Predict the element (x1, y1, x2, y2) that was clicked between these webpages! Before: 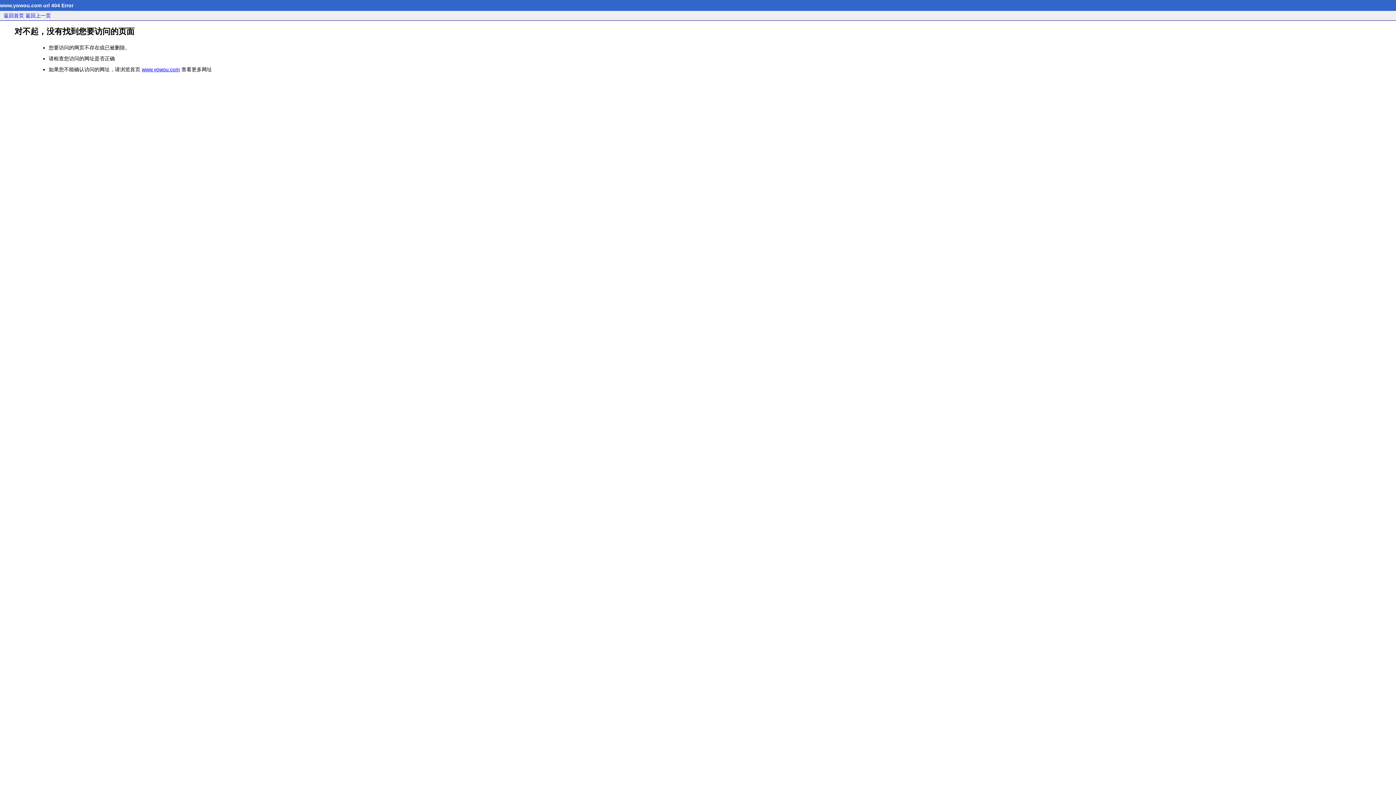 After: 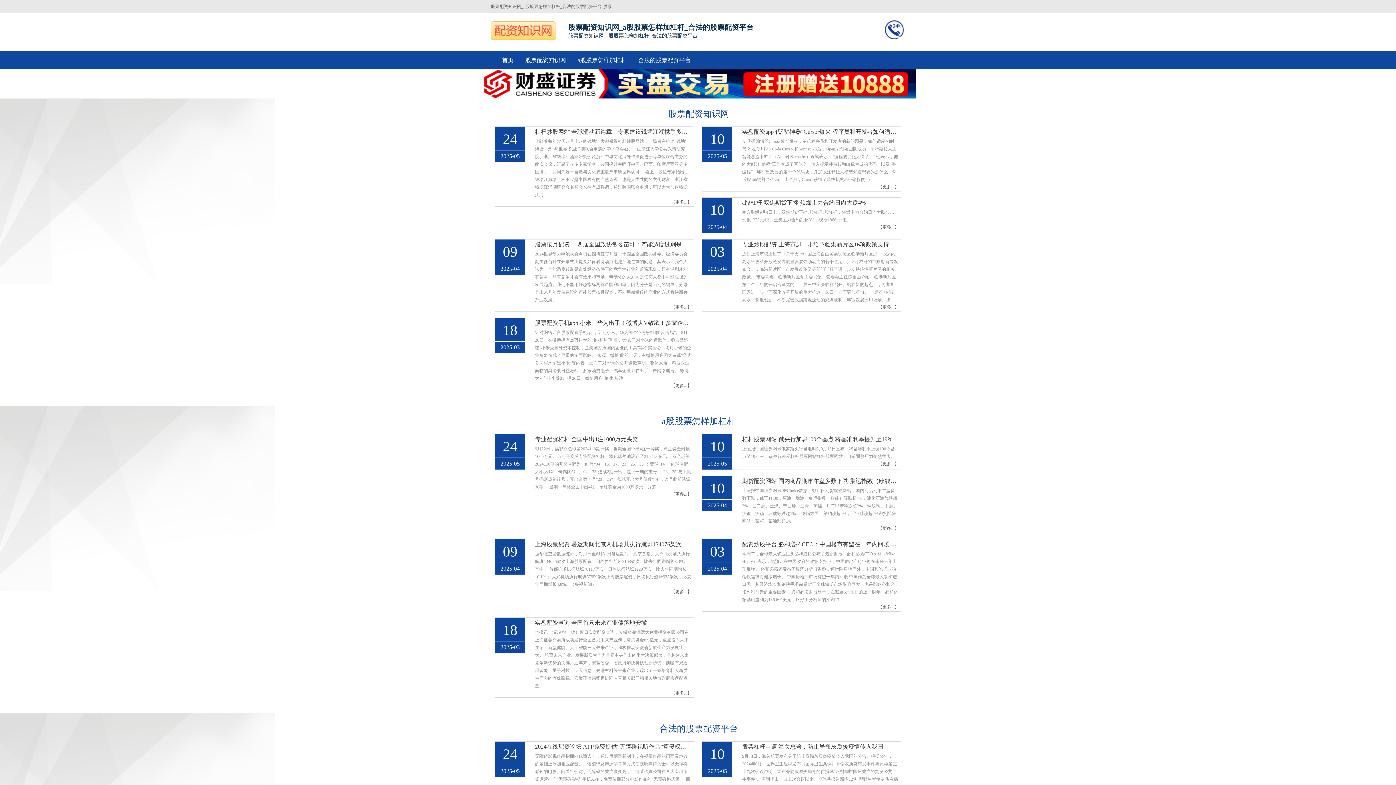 Action: bbox: (3, 12, 24, 18) label: 返回首页